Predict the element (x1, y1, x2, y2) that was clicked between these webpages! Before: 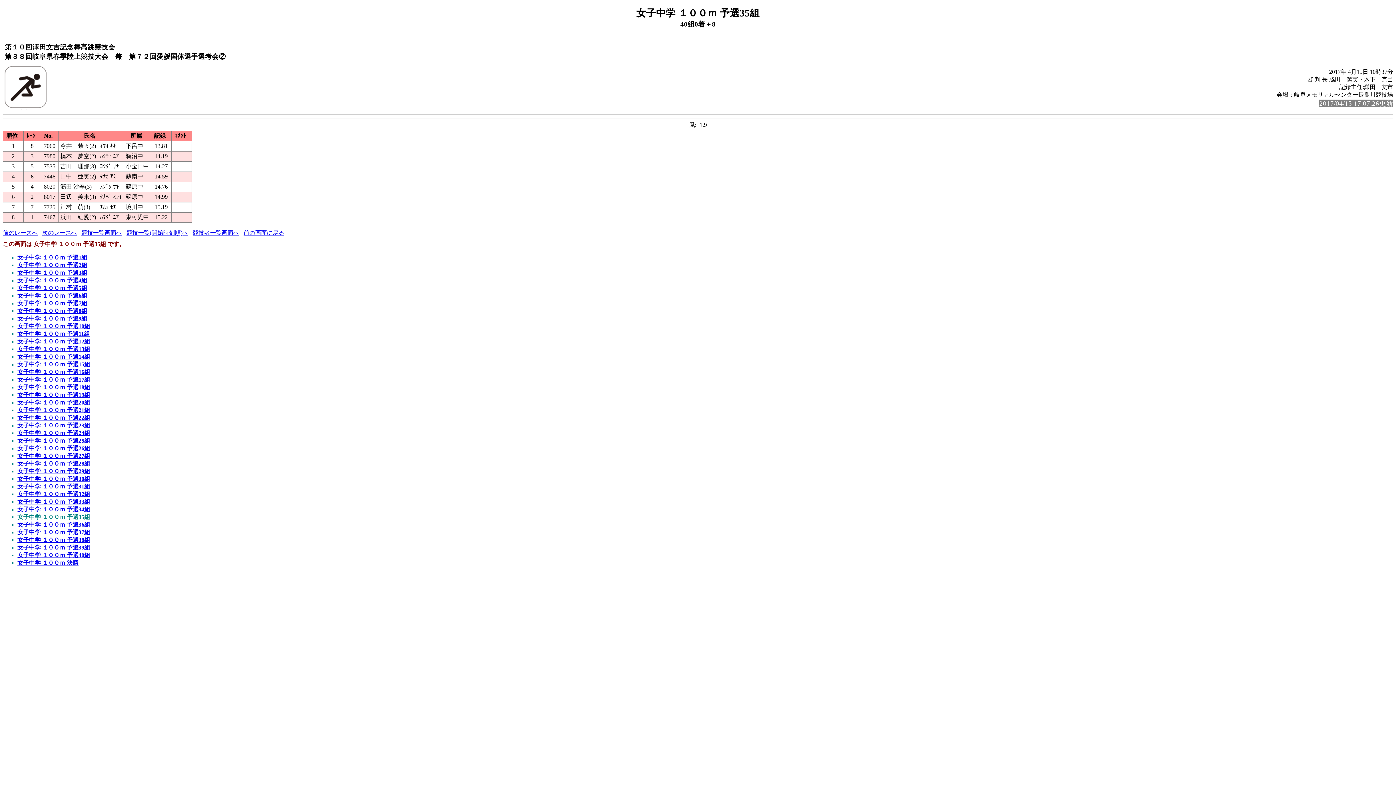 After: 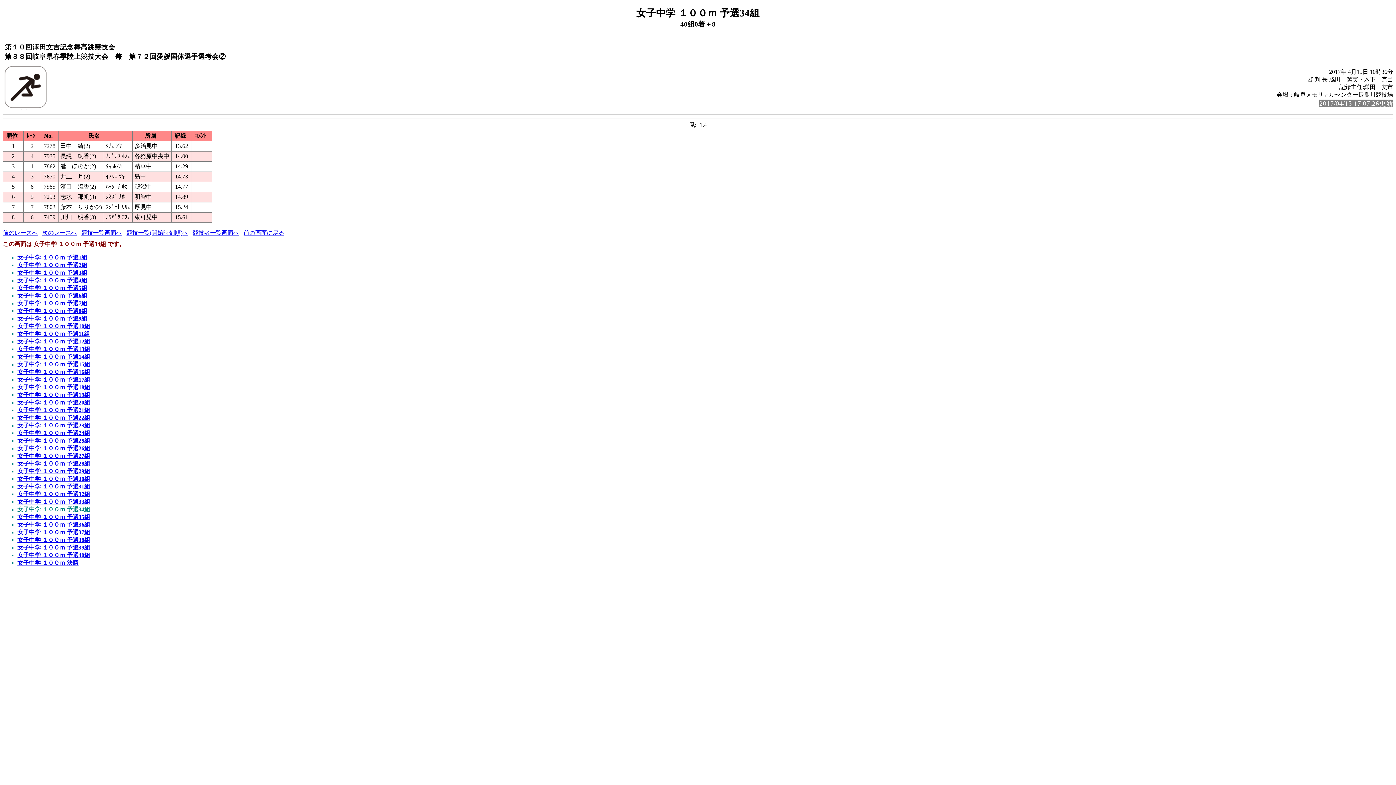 Action: label: 前のレースへ bbox: (2, 229, 37, 236)